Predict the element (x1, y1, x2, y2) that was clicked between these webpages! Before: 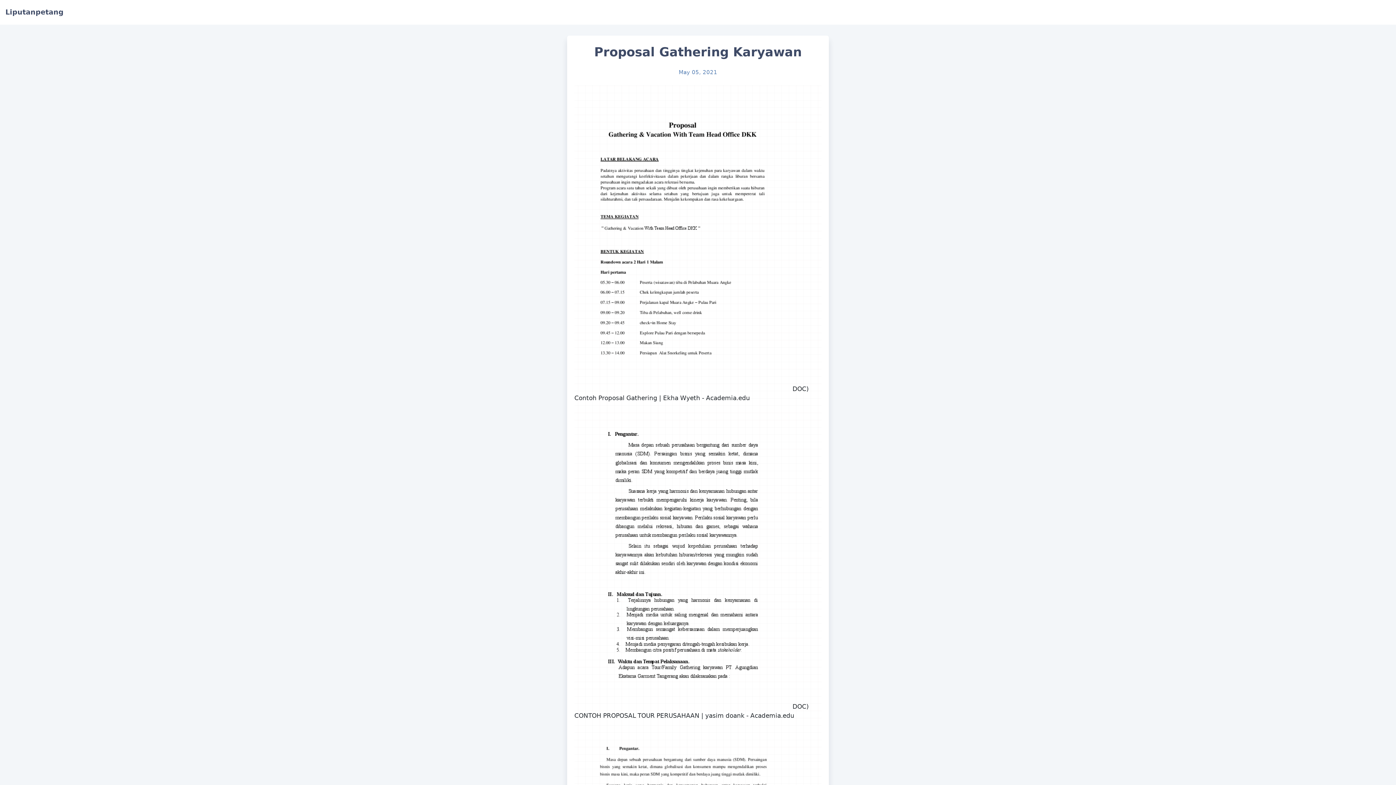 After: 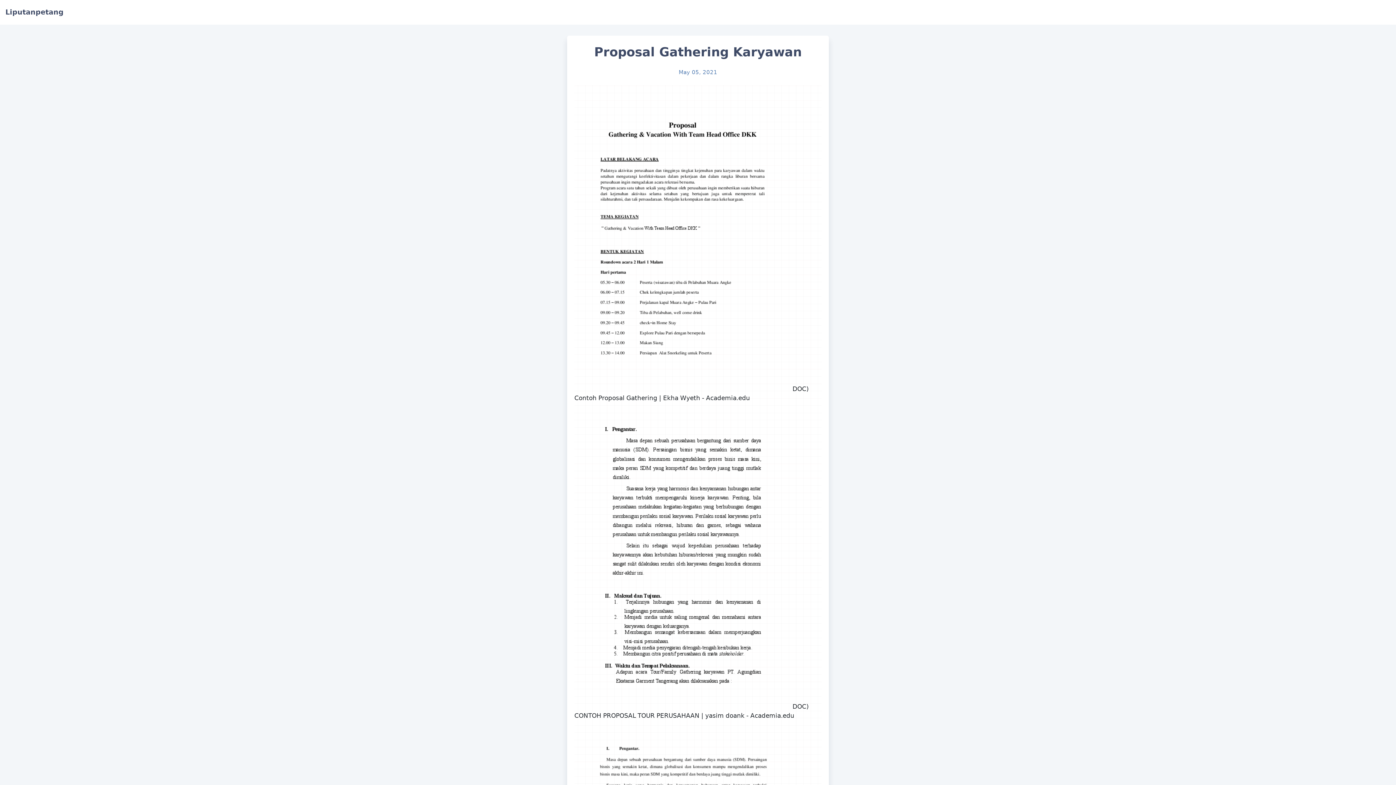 Action: bbox: (574, 703, 790, 710)